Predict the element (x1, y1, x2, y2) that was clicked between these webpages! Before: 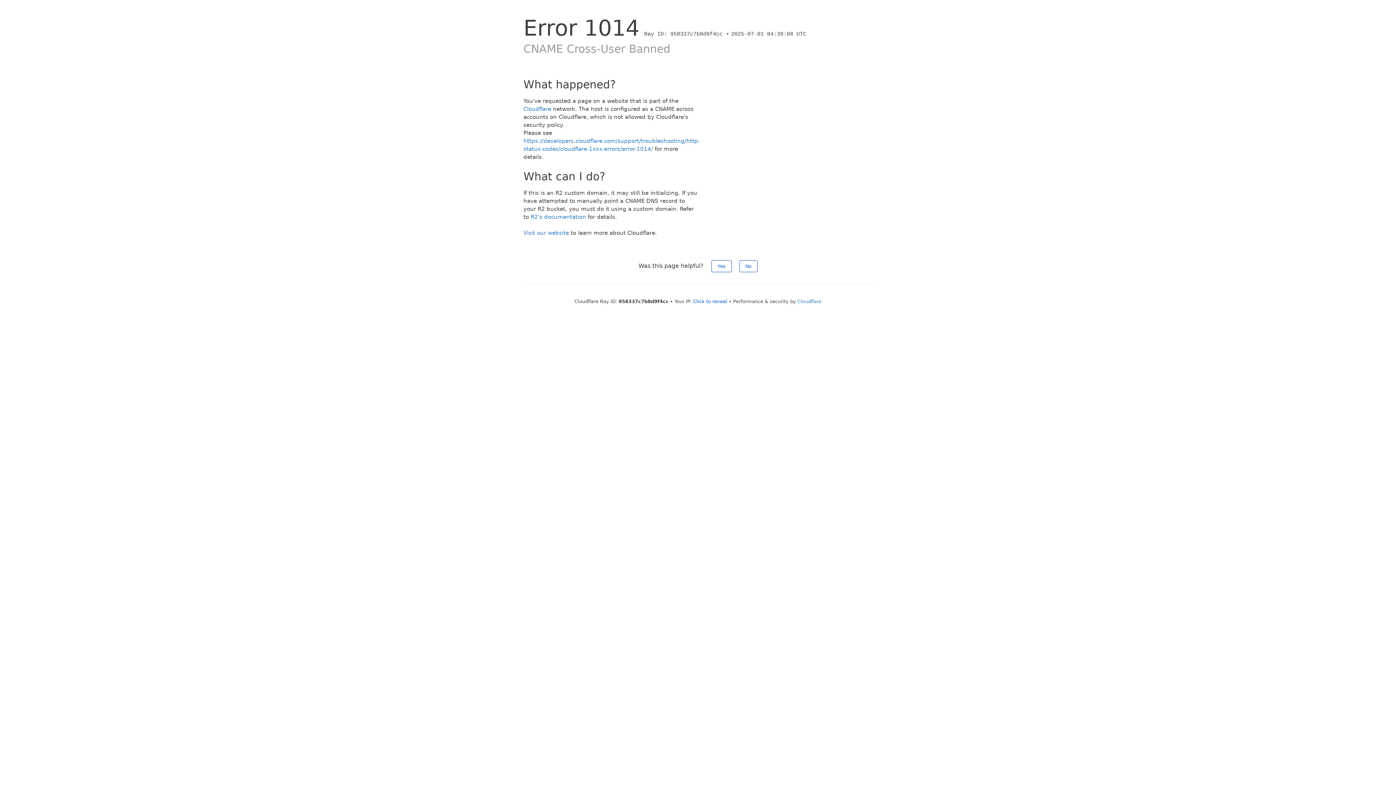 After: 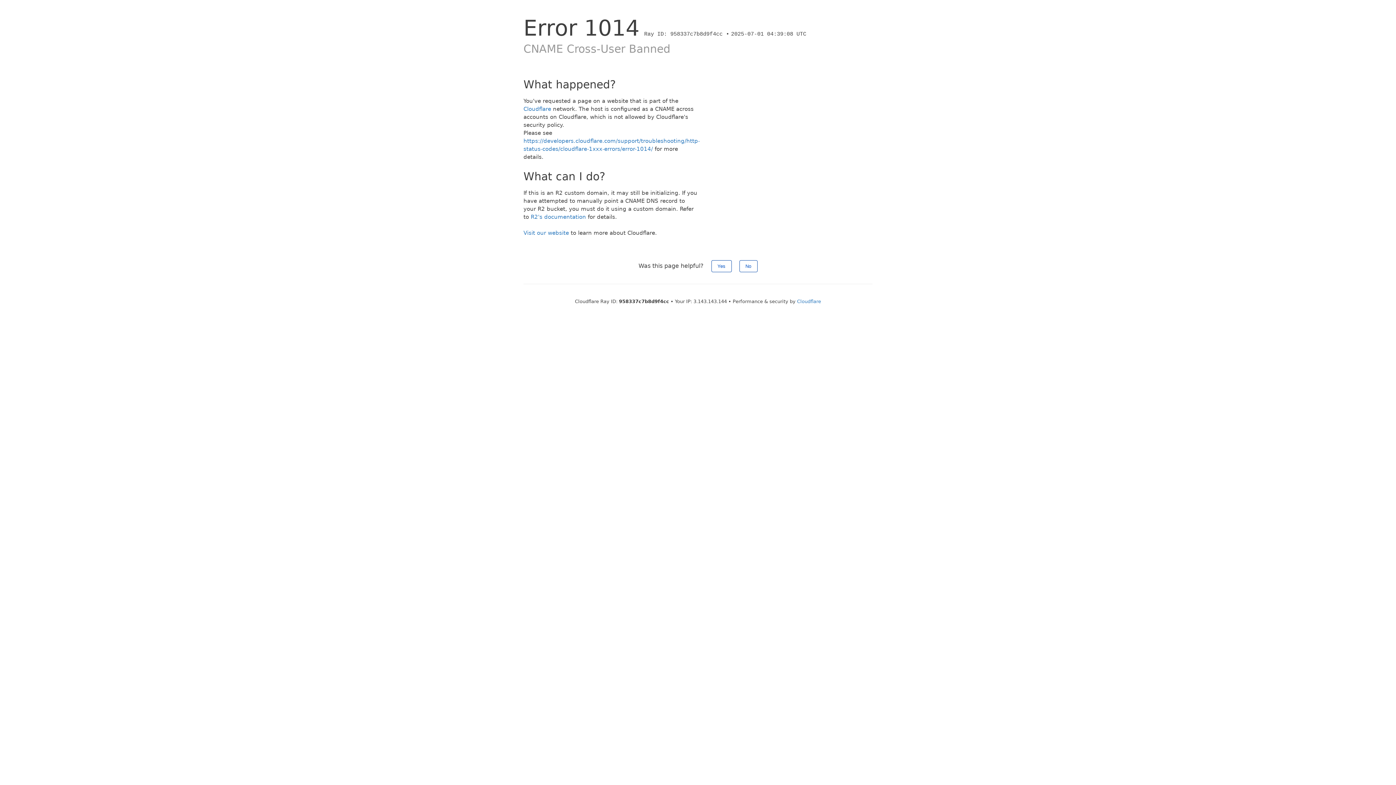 Action: label: Click to reveal bbox: (693, 298, 727, 304)